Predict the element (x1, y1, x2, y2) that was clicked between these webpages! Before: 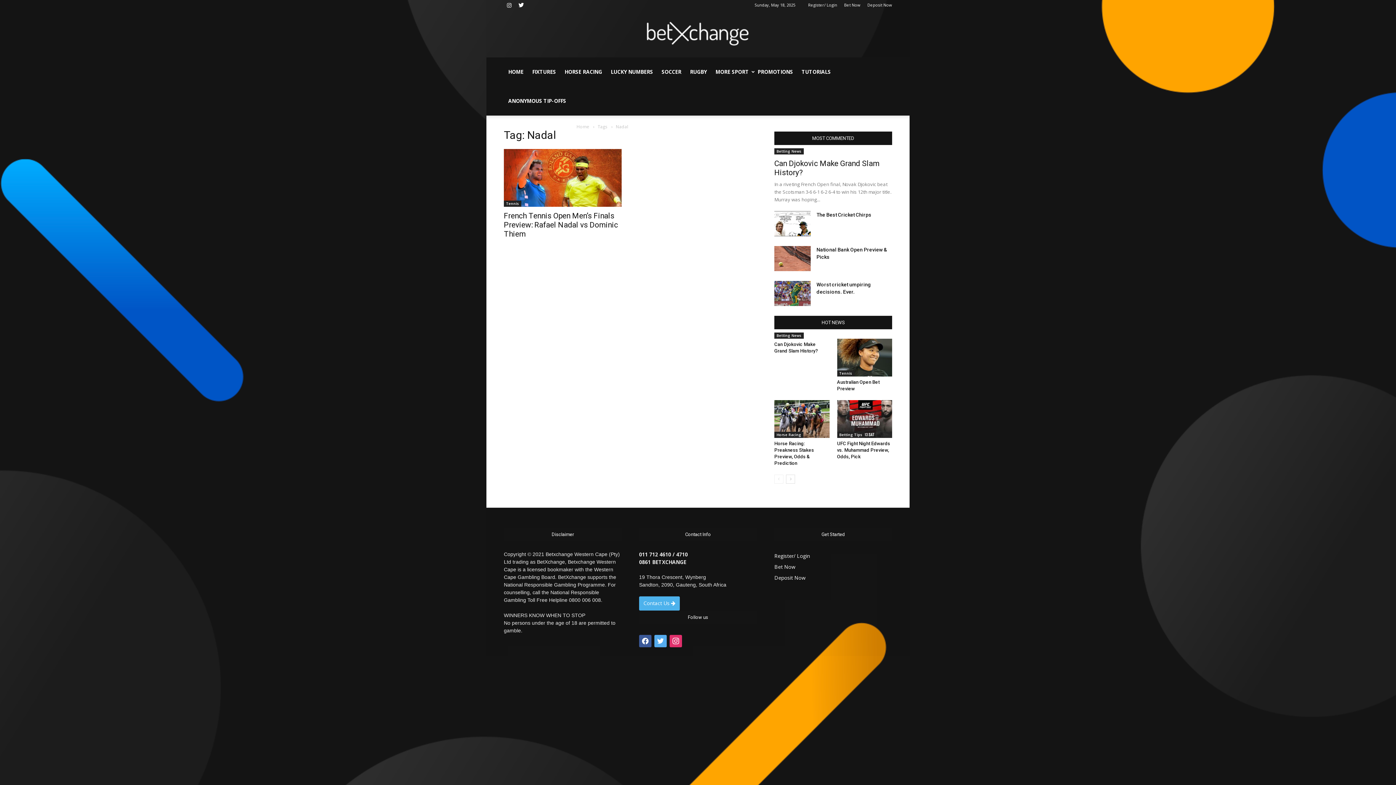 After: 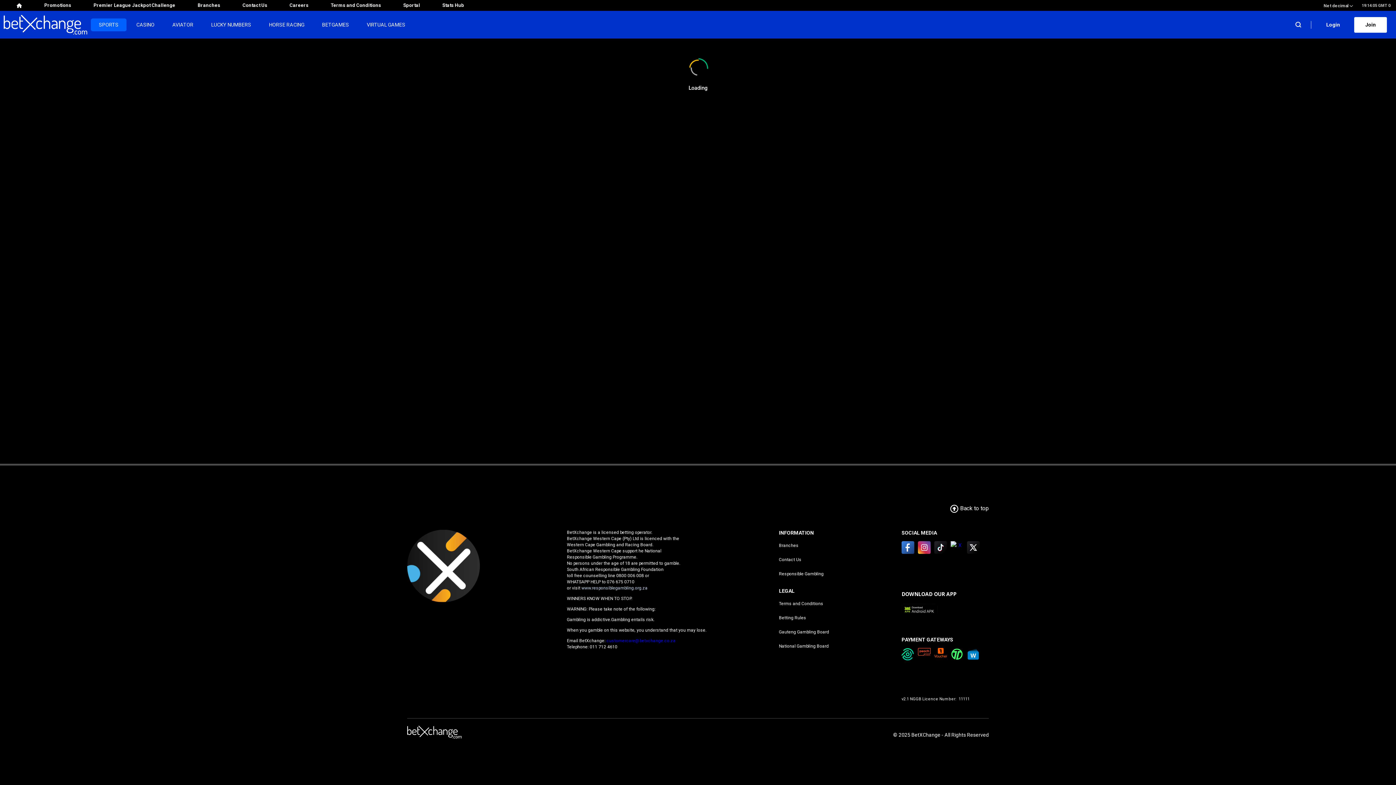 Action: label: Register/ Login bbox: (774, 552, 810, 559)